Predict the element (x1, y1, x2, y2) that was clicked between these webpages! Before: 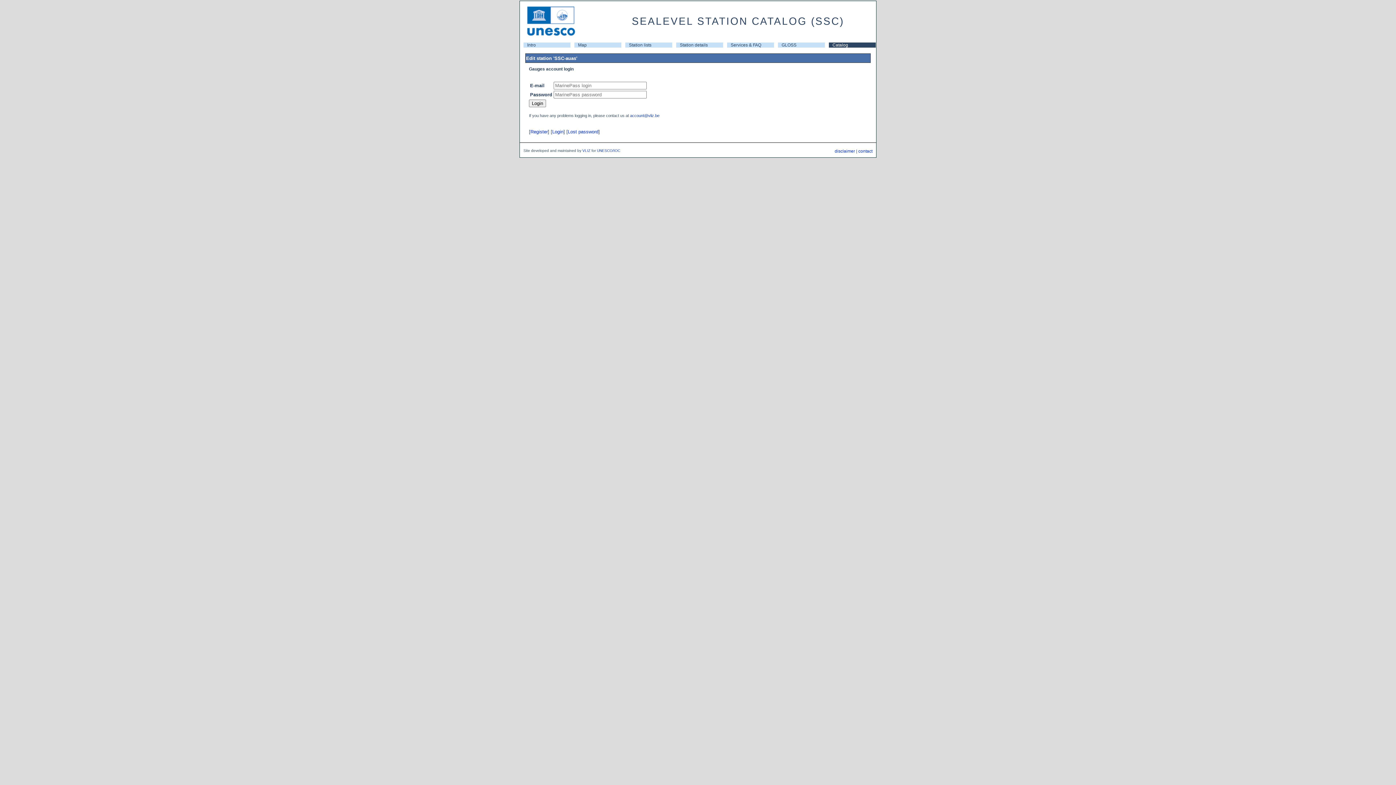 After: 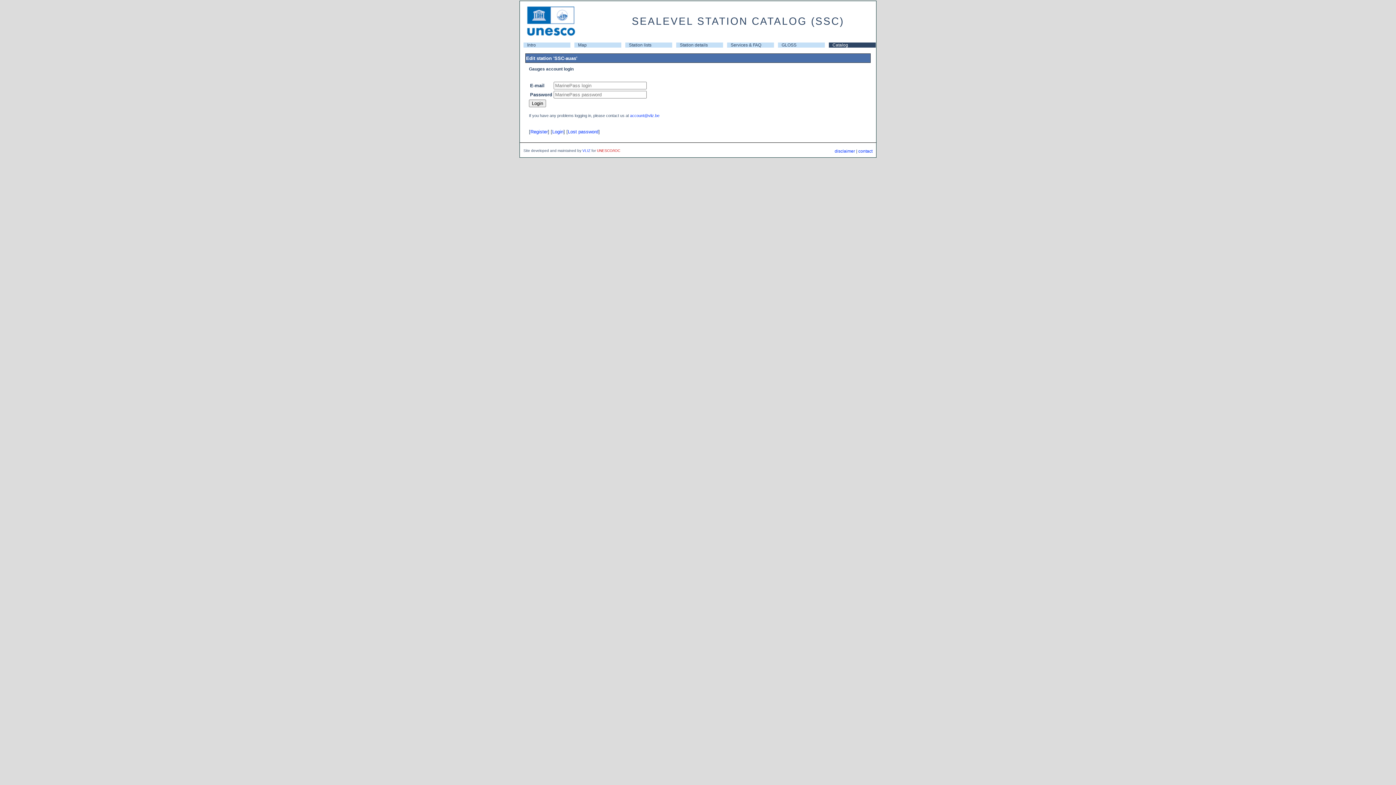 Action: label: UNESCO/IOC bbox: (597, 148, 620, 152)